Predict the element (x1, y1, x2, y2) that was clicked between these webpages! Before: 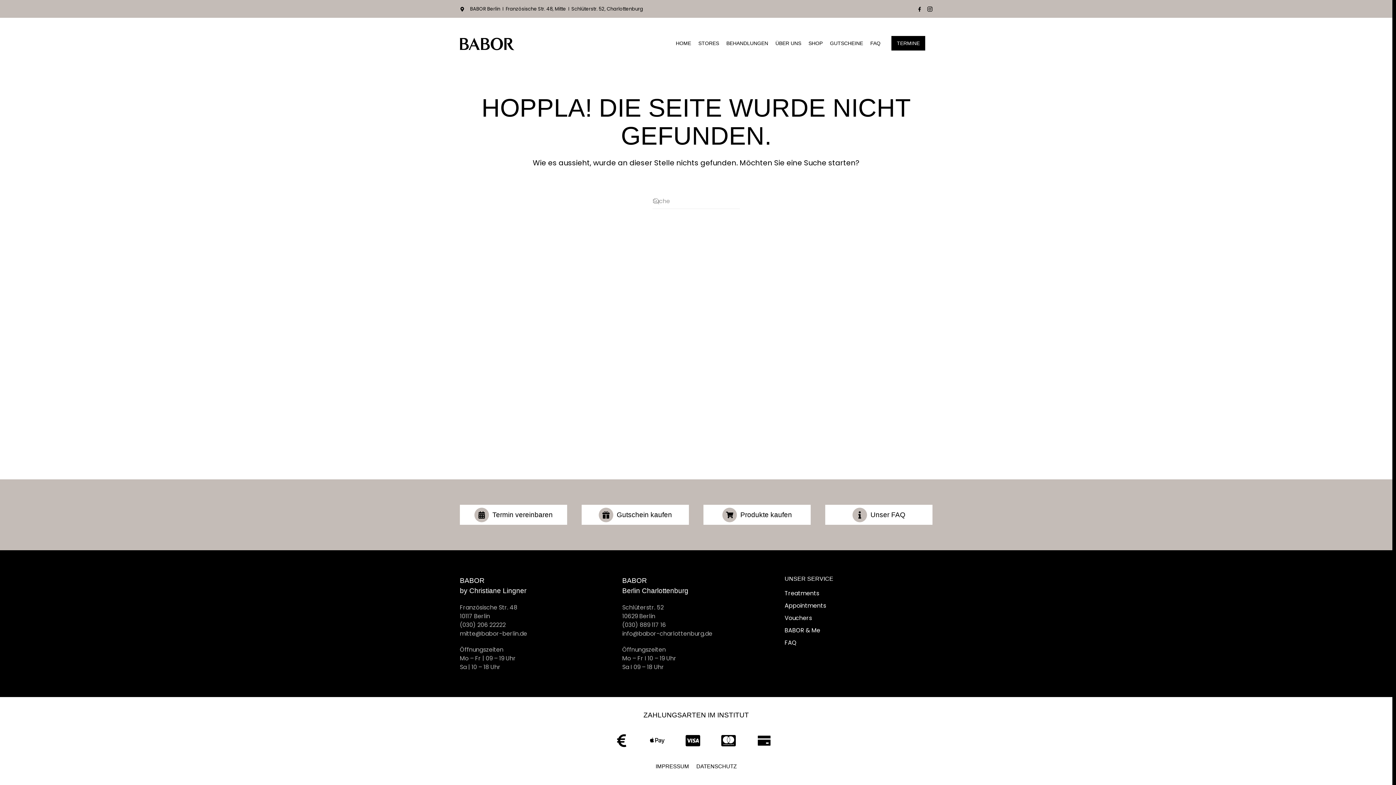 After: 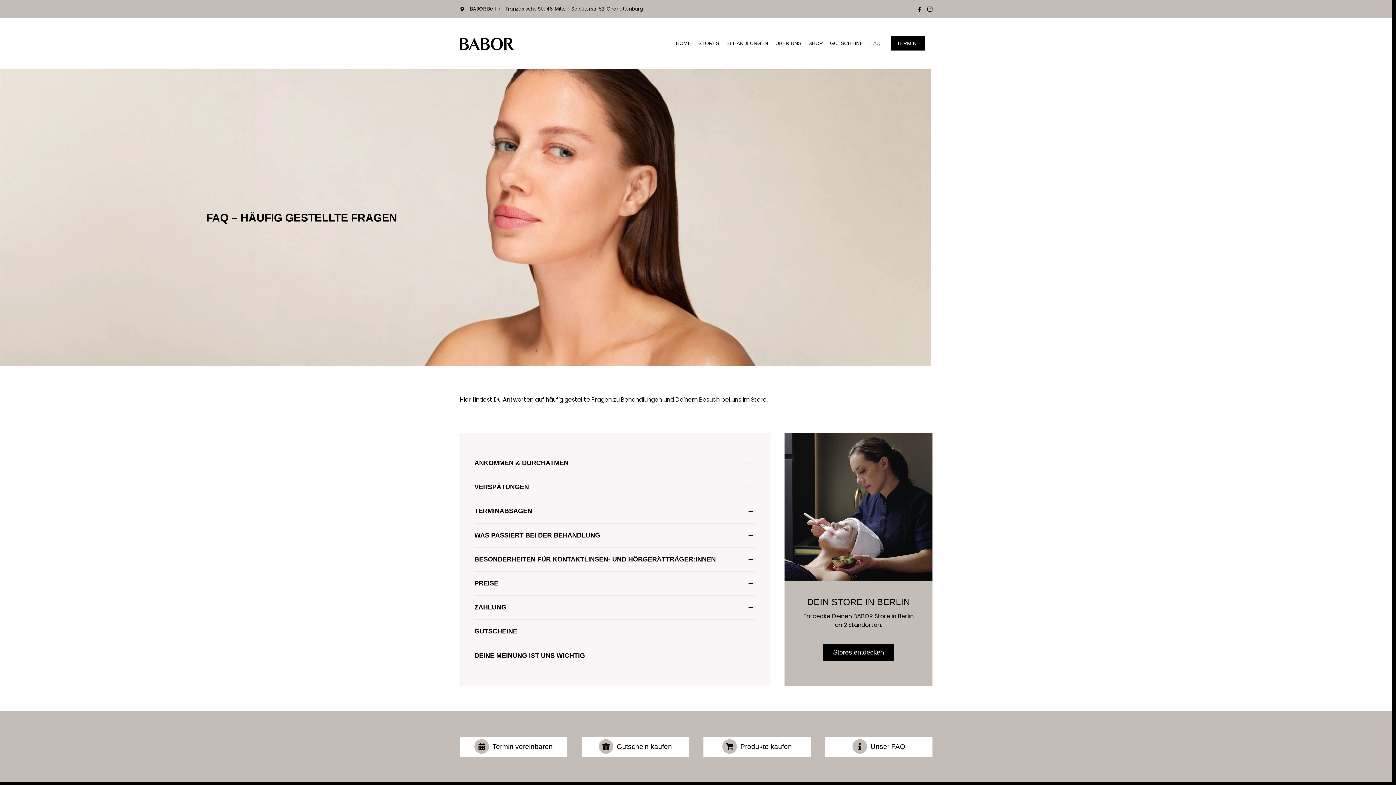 Action: label: FAQ bbox: (784, 638, 796, 647)